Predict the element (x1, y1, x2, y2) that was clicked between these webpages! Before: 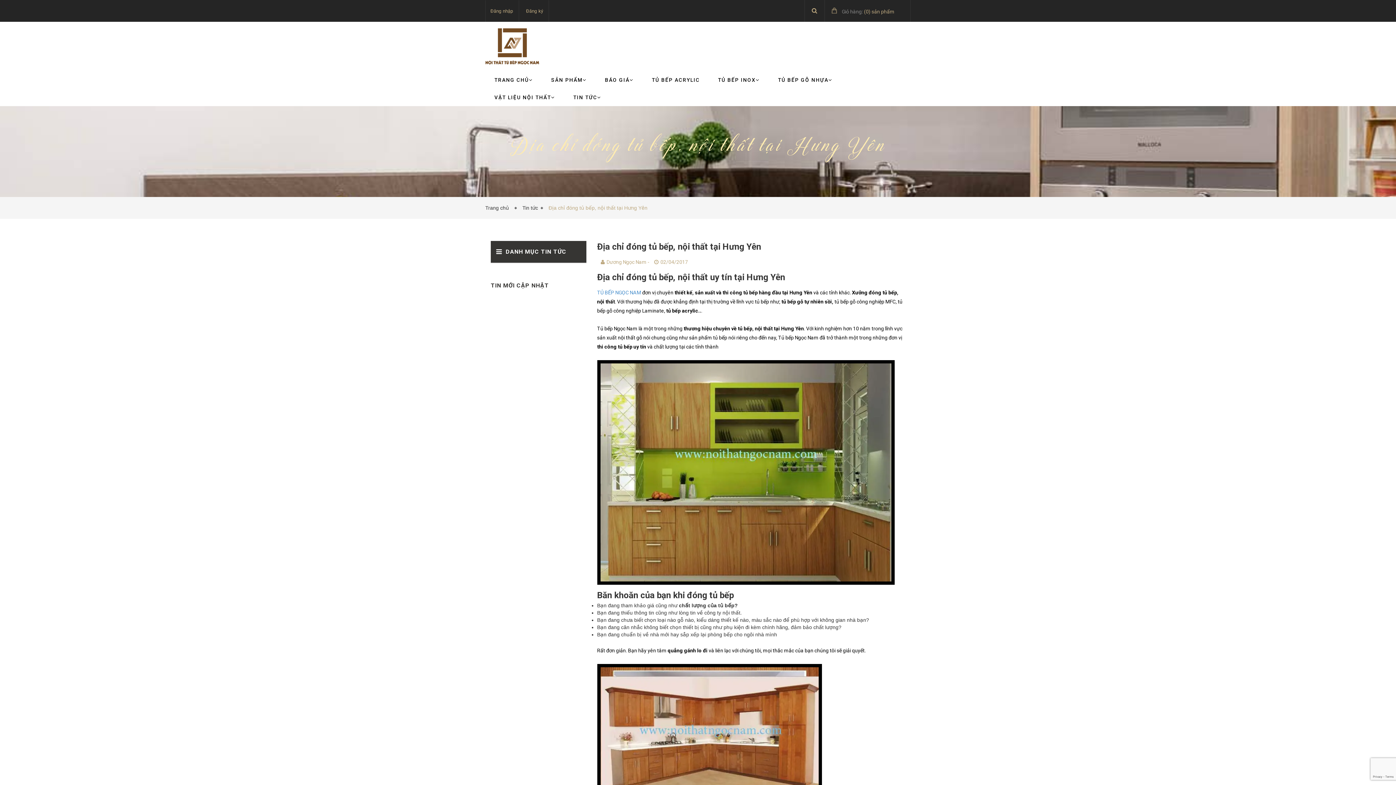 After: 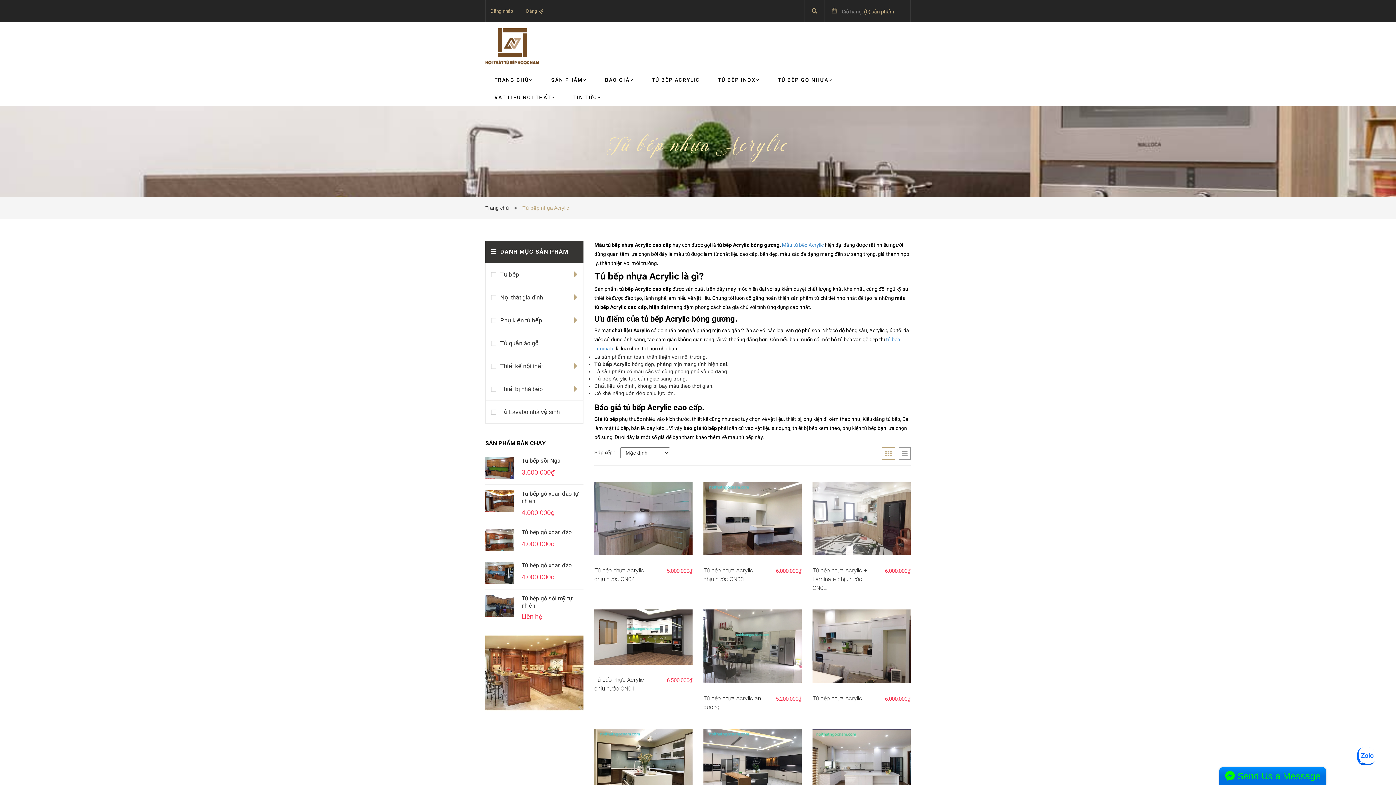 Action: bbox: (652, 74, 700, 85) label: TỦ BẾP ACRYLIC